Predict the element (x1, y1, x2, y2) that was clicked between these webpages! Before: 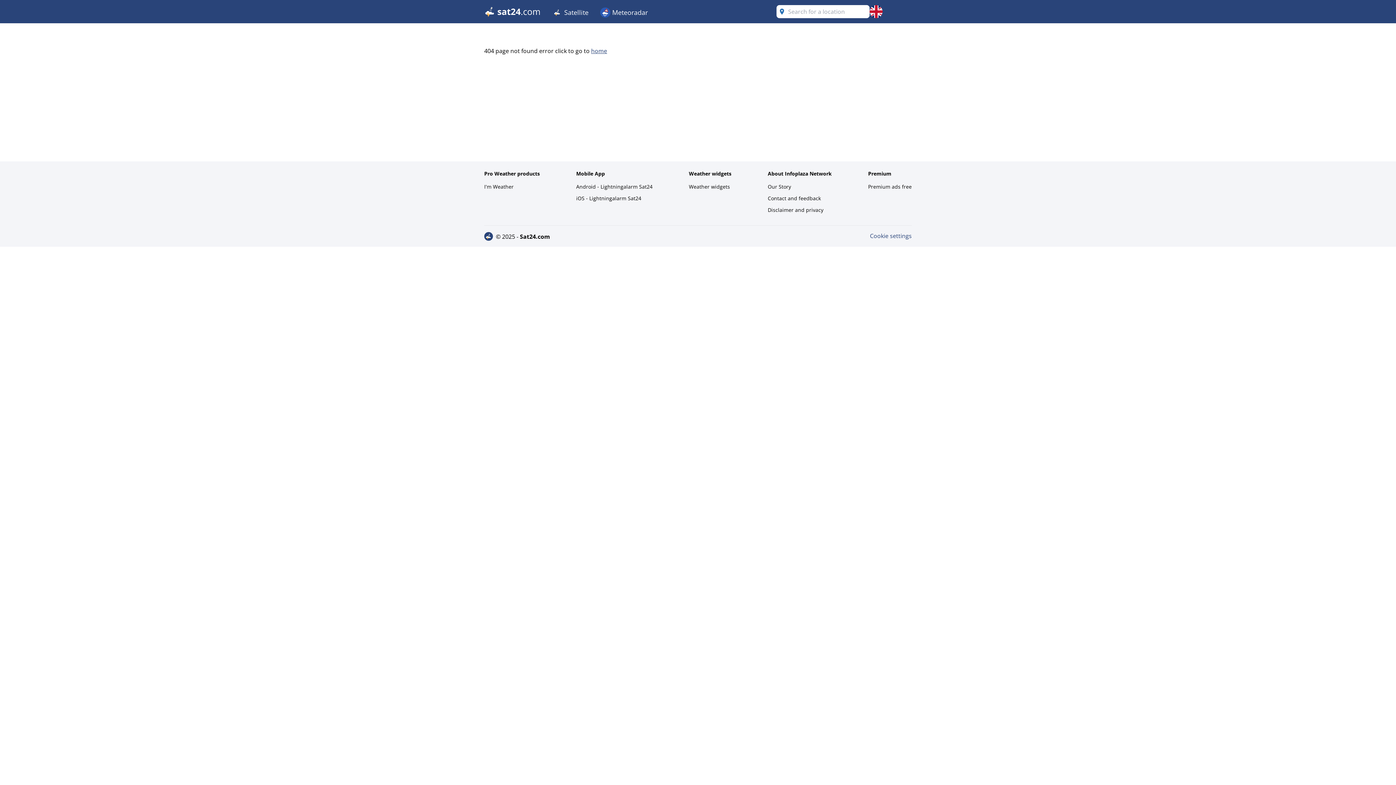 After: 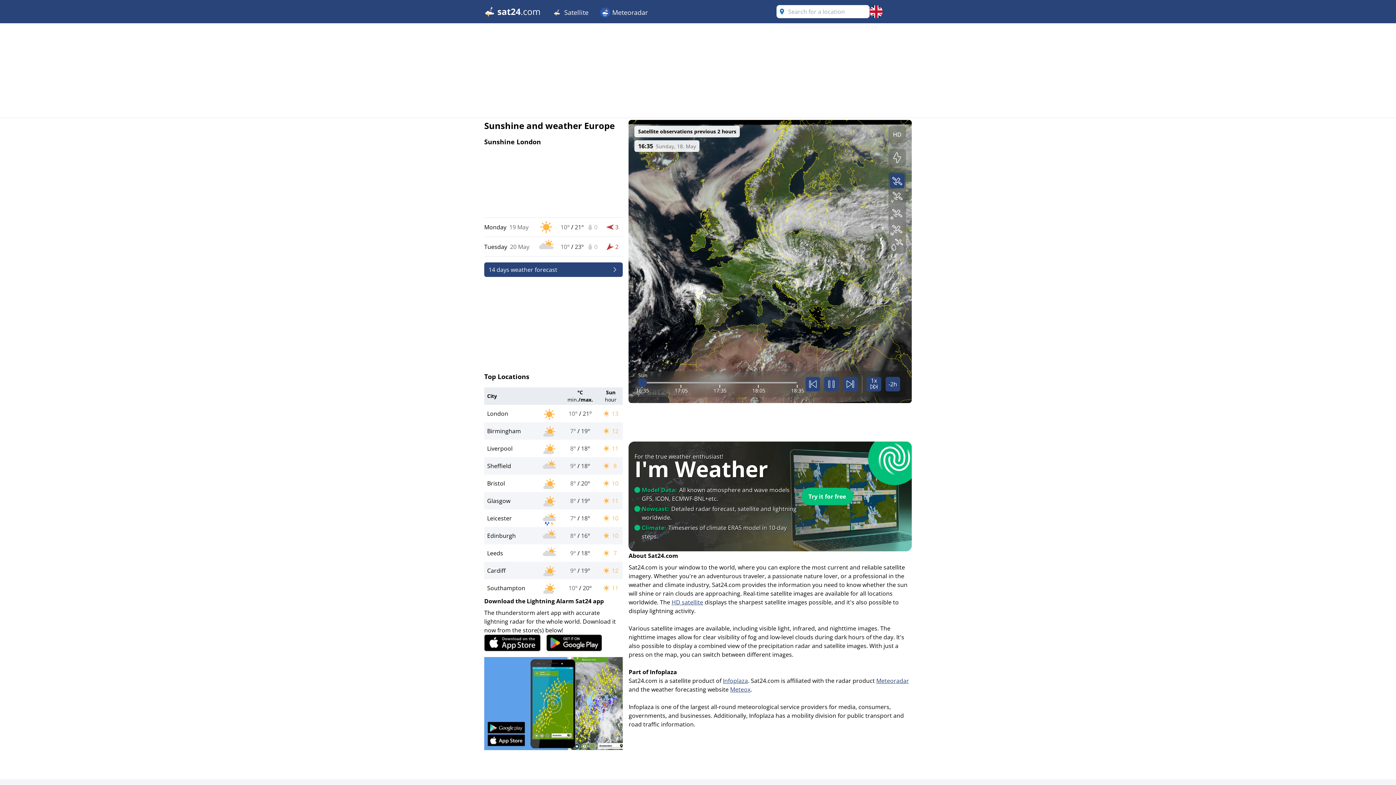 Action: label: home bbox: (591, 46, 607, 54)